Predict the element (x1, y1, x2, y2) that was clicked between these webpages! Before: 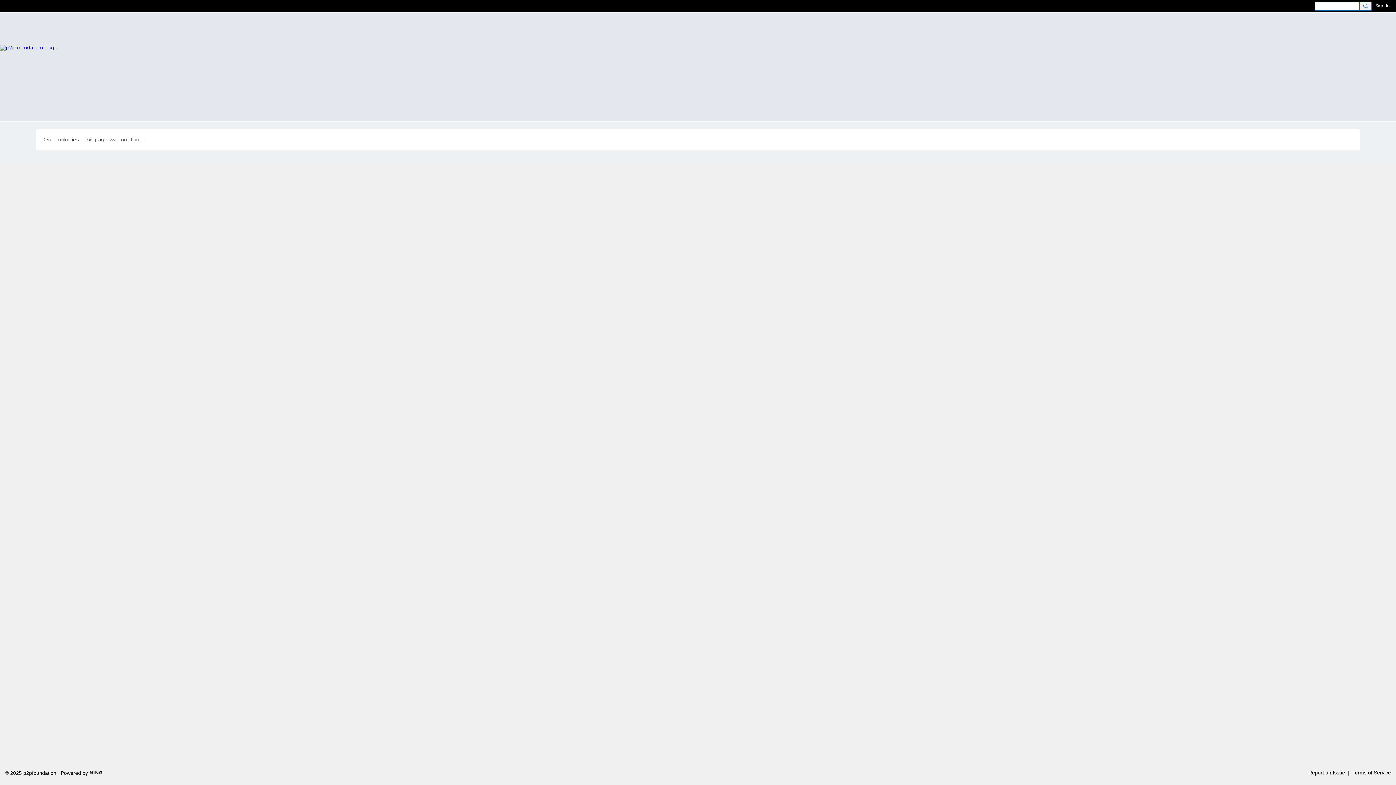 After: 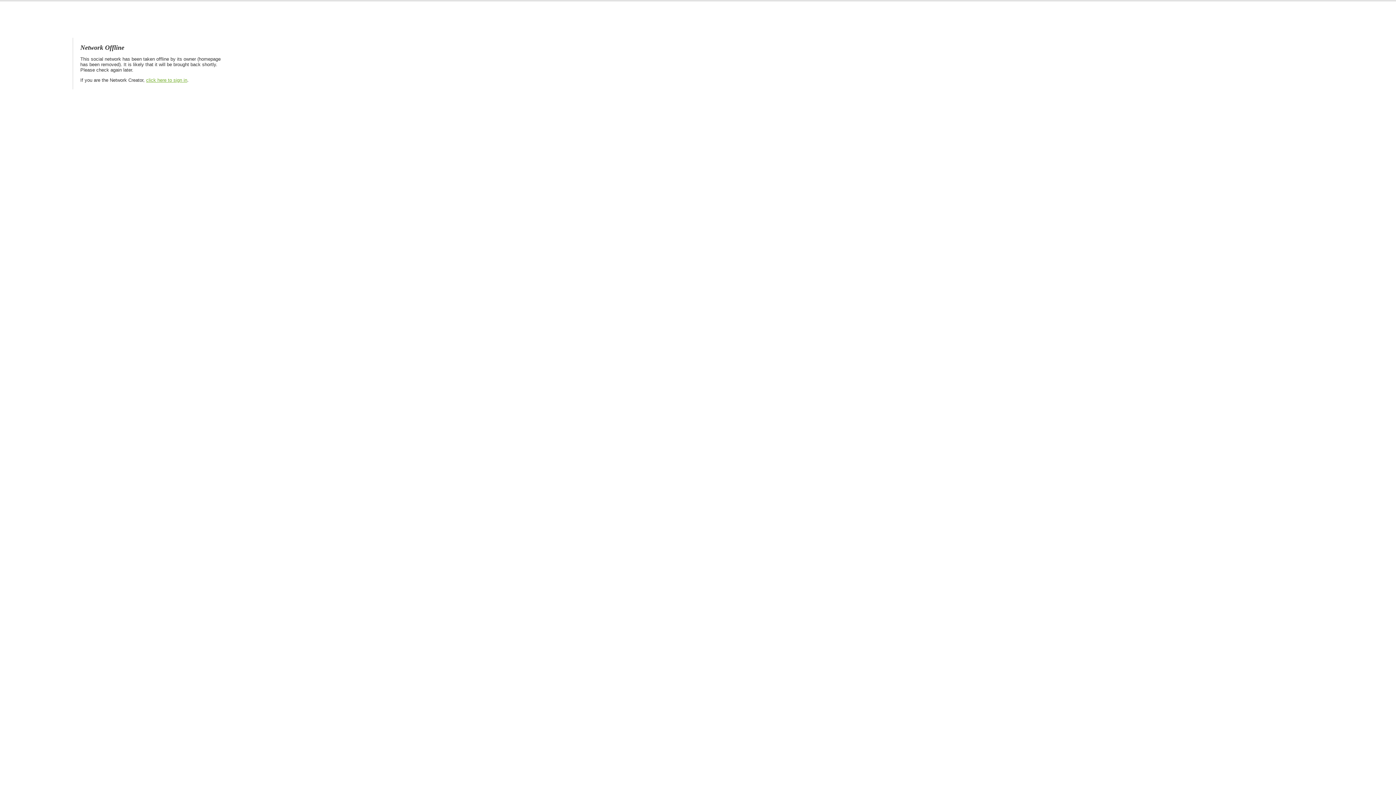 Action: bbox: (0, 44, 57, 50)